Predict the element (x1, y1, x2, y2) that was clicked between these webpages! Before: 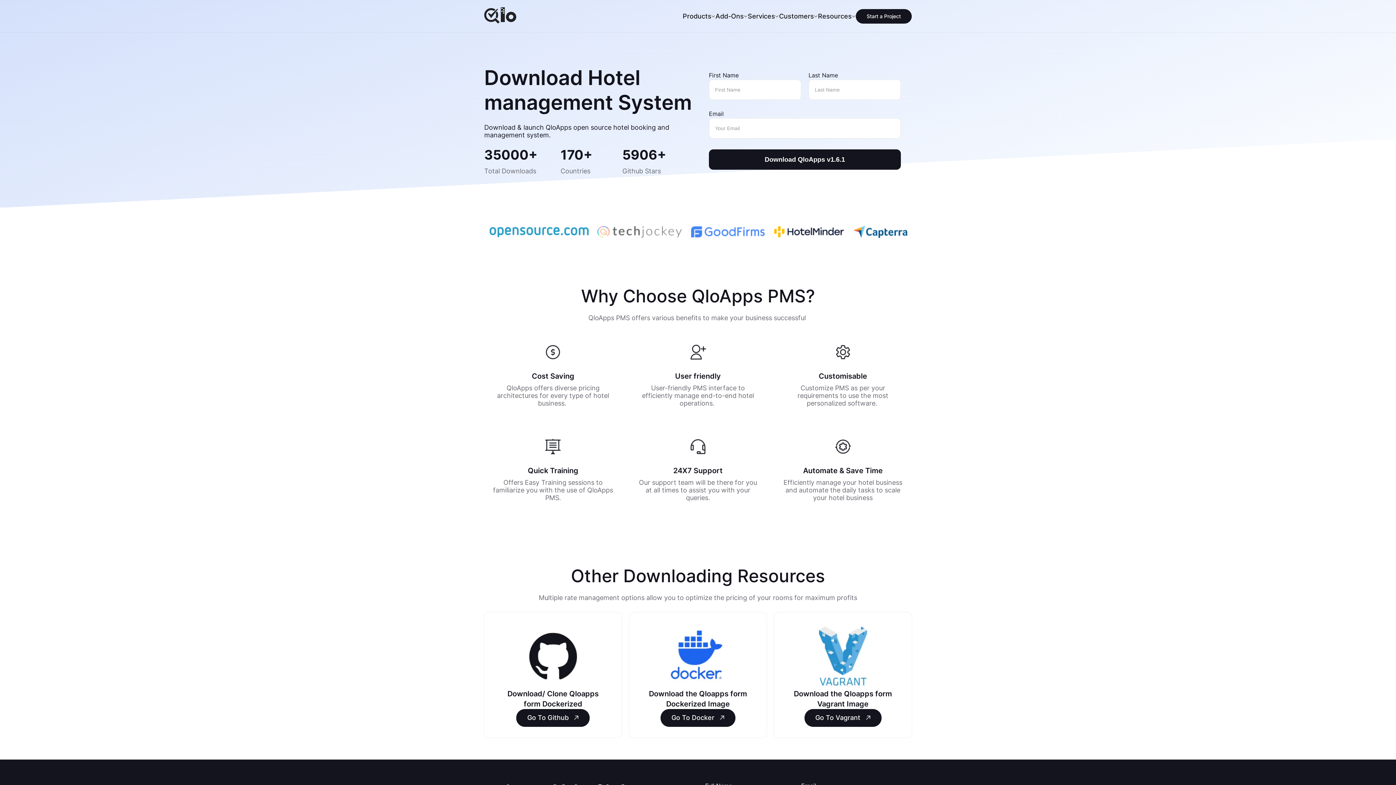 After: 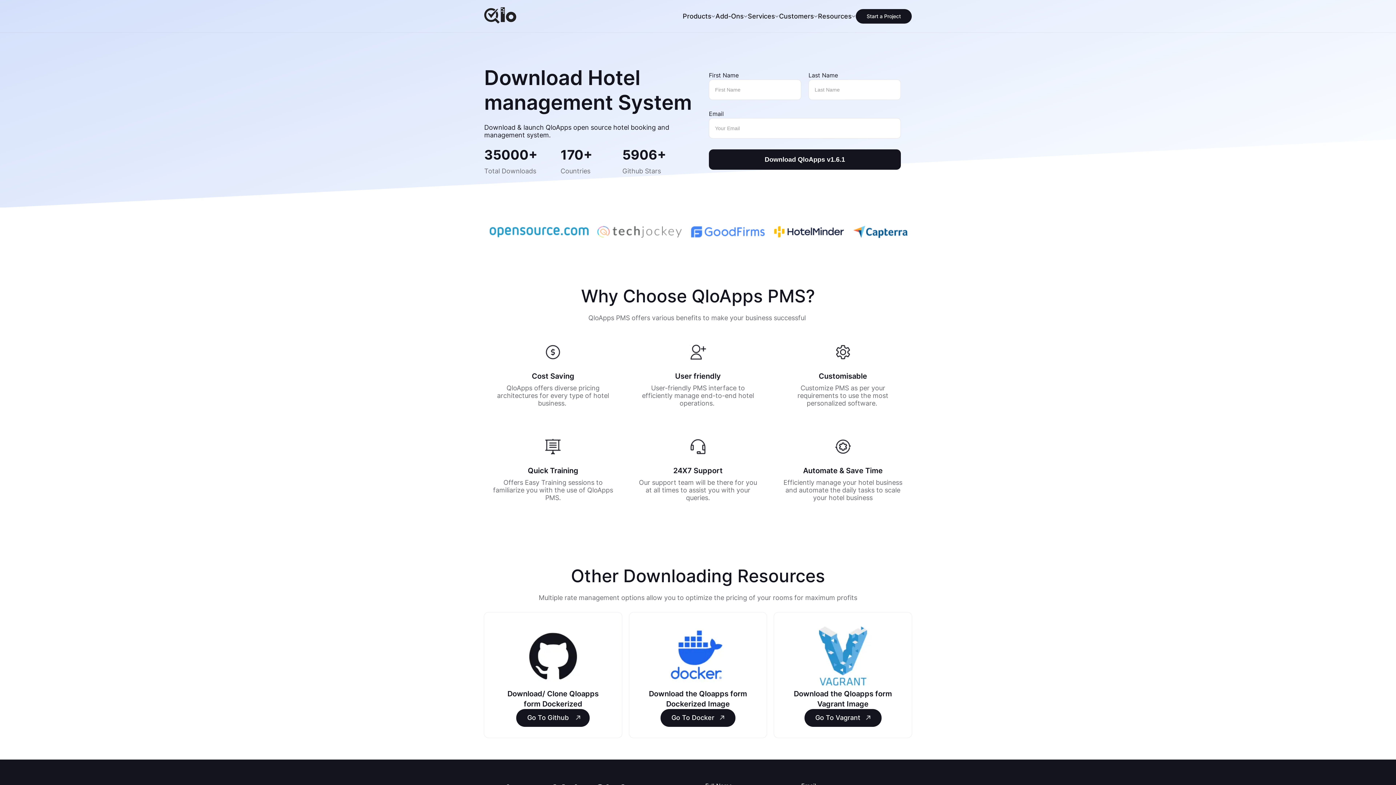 Action: bbox: (516, 709, 589, 727) label: Go To Github